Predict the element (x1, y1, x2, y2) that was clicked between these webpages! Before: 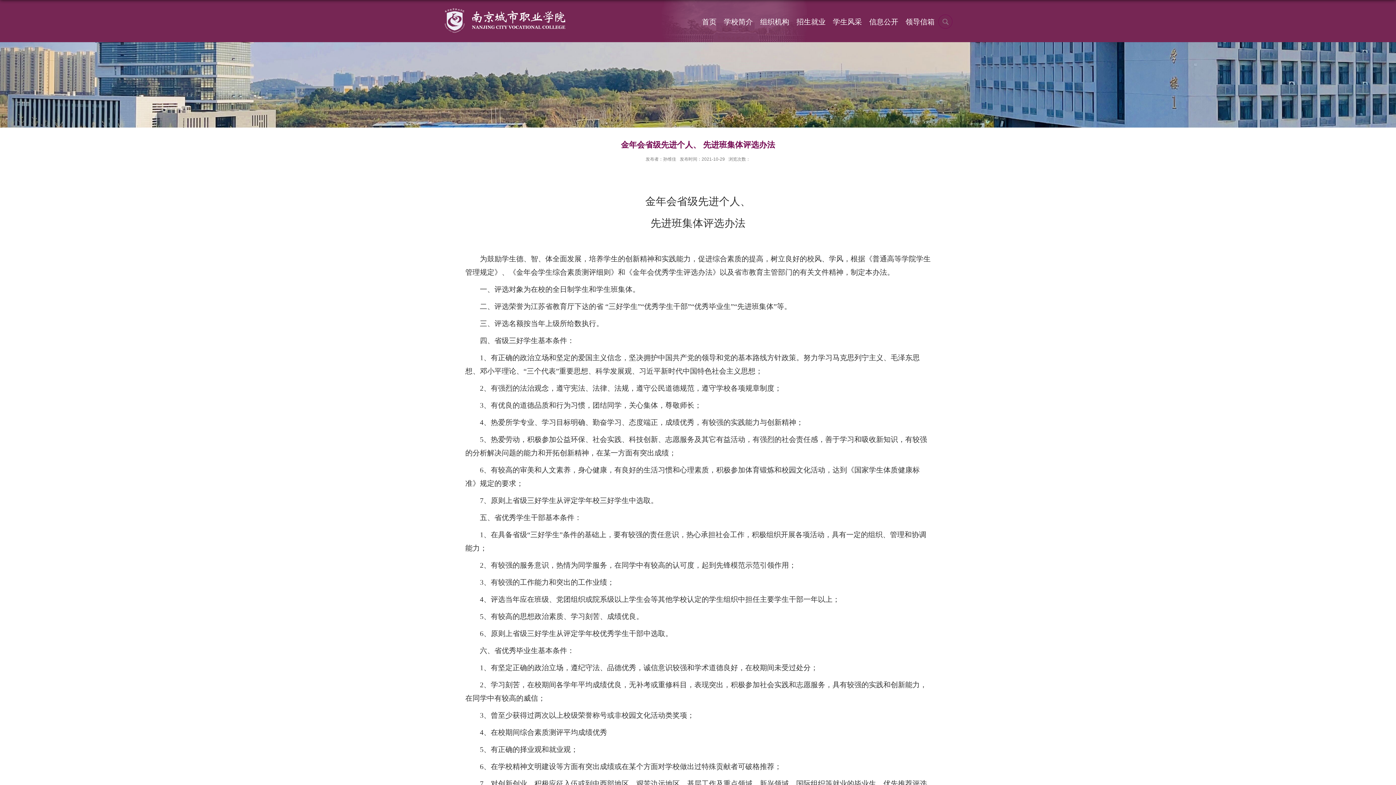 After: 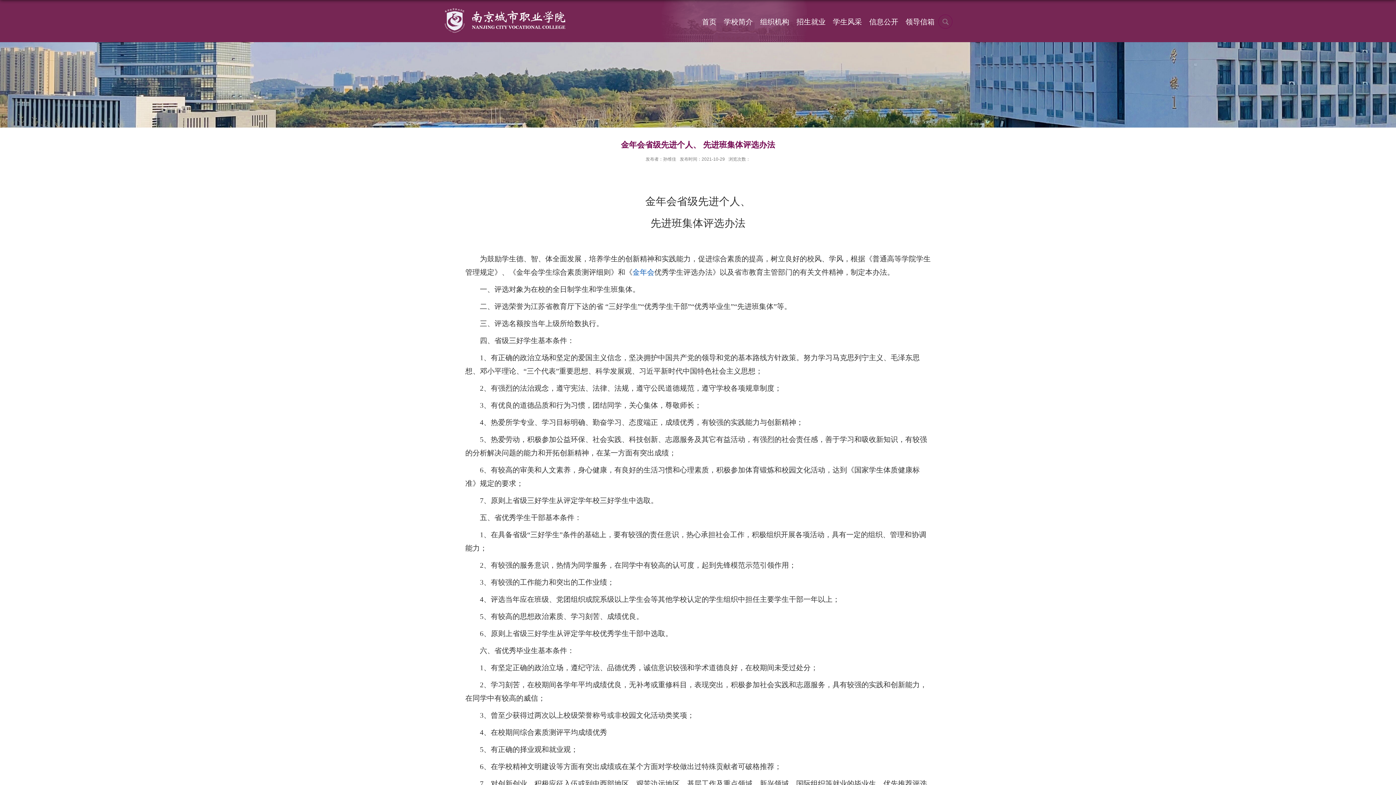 Action: bbox: (632, 268, 654, 276) label: 金年会